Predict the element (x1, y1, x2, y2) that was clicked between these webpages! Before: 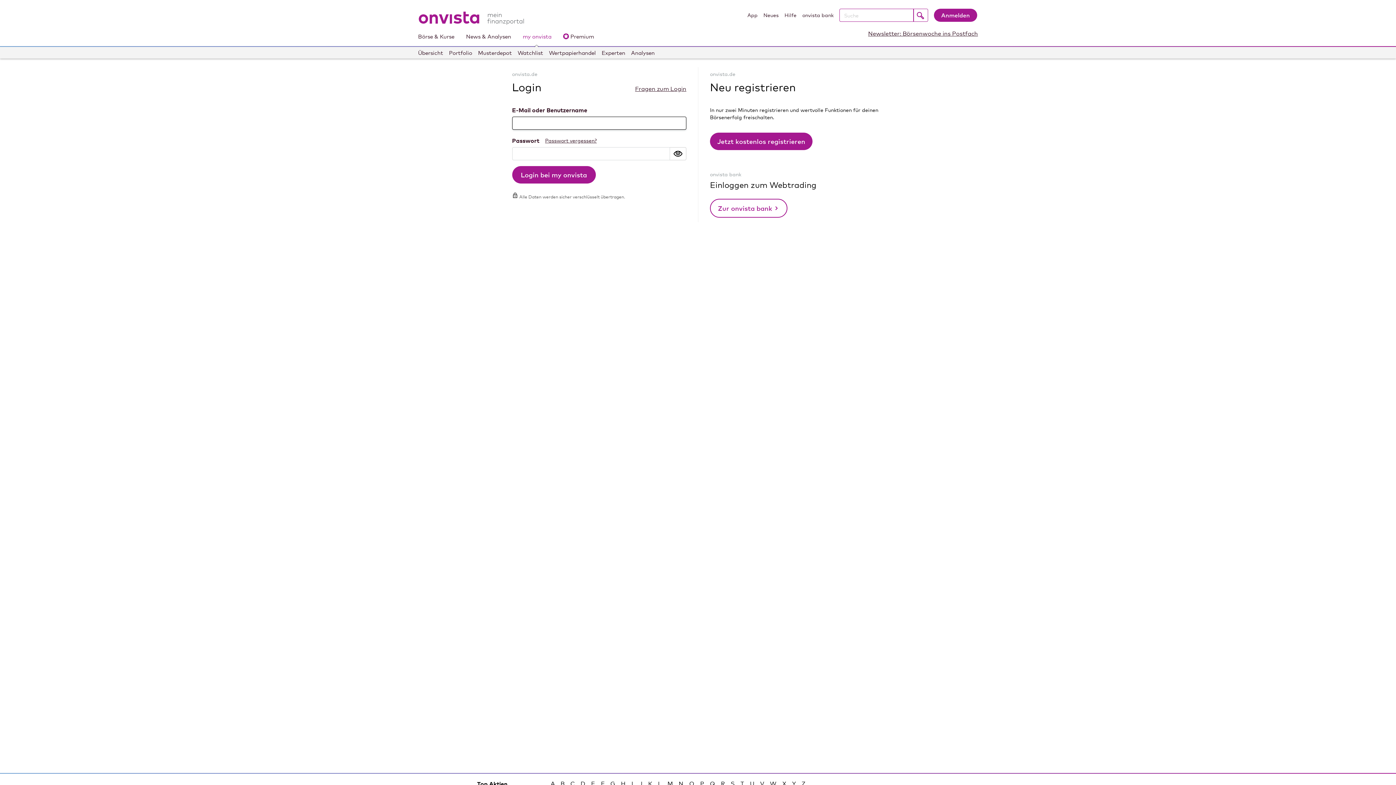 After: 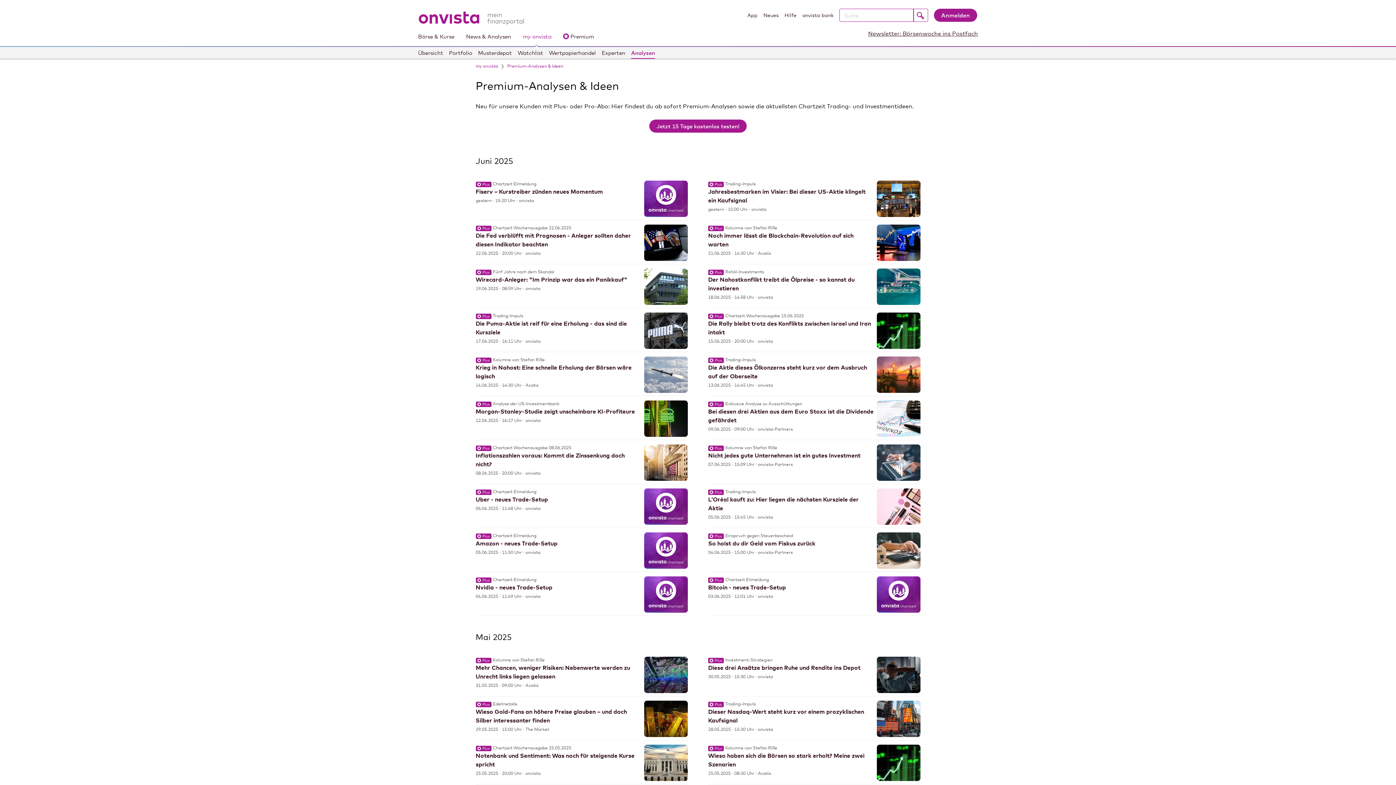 Action: label: Analysen bbox: (631, 47, 654, 58)